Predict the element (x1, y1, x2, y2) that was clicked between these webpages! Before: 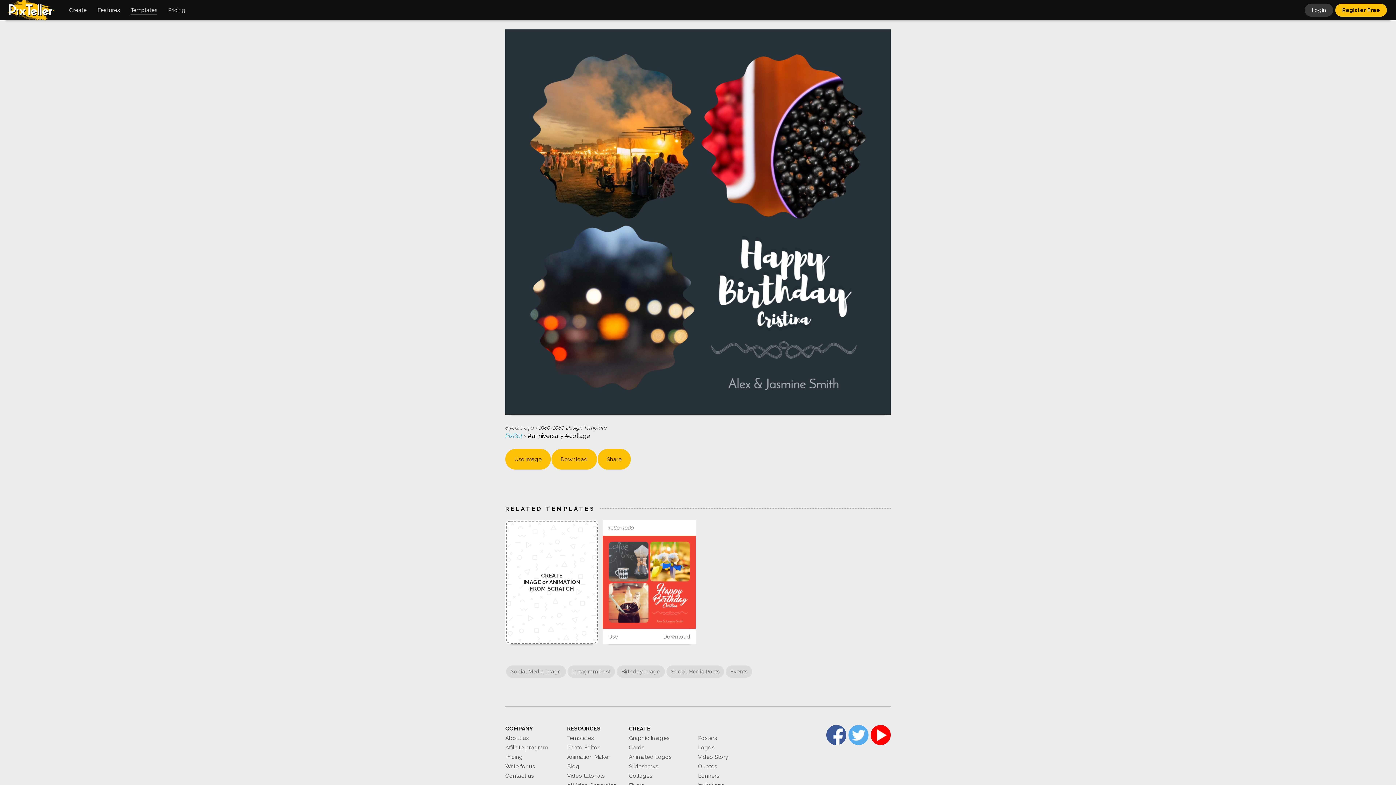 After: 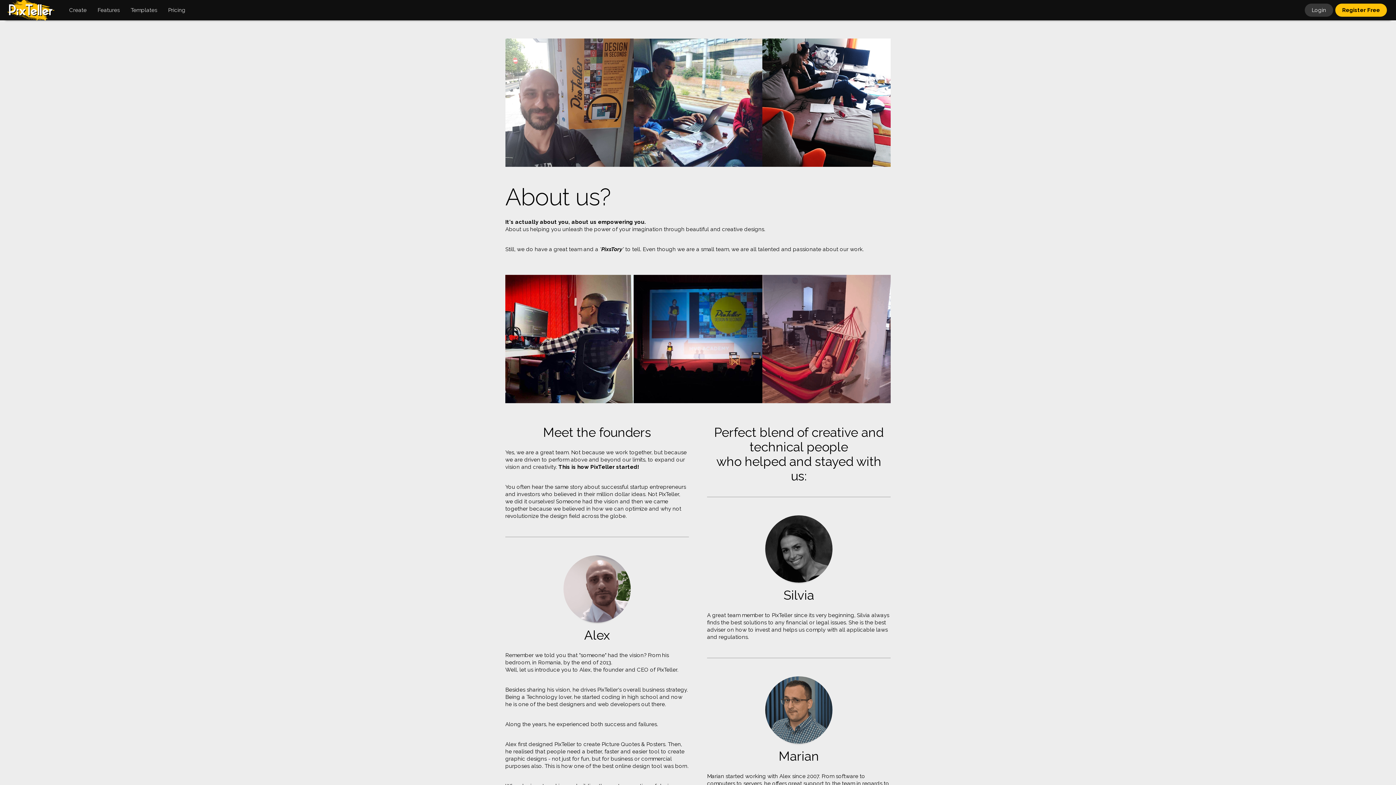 Action: bbox: (505, 734, 528, 742) label: About us